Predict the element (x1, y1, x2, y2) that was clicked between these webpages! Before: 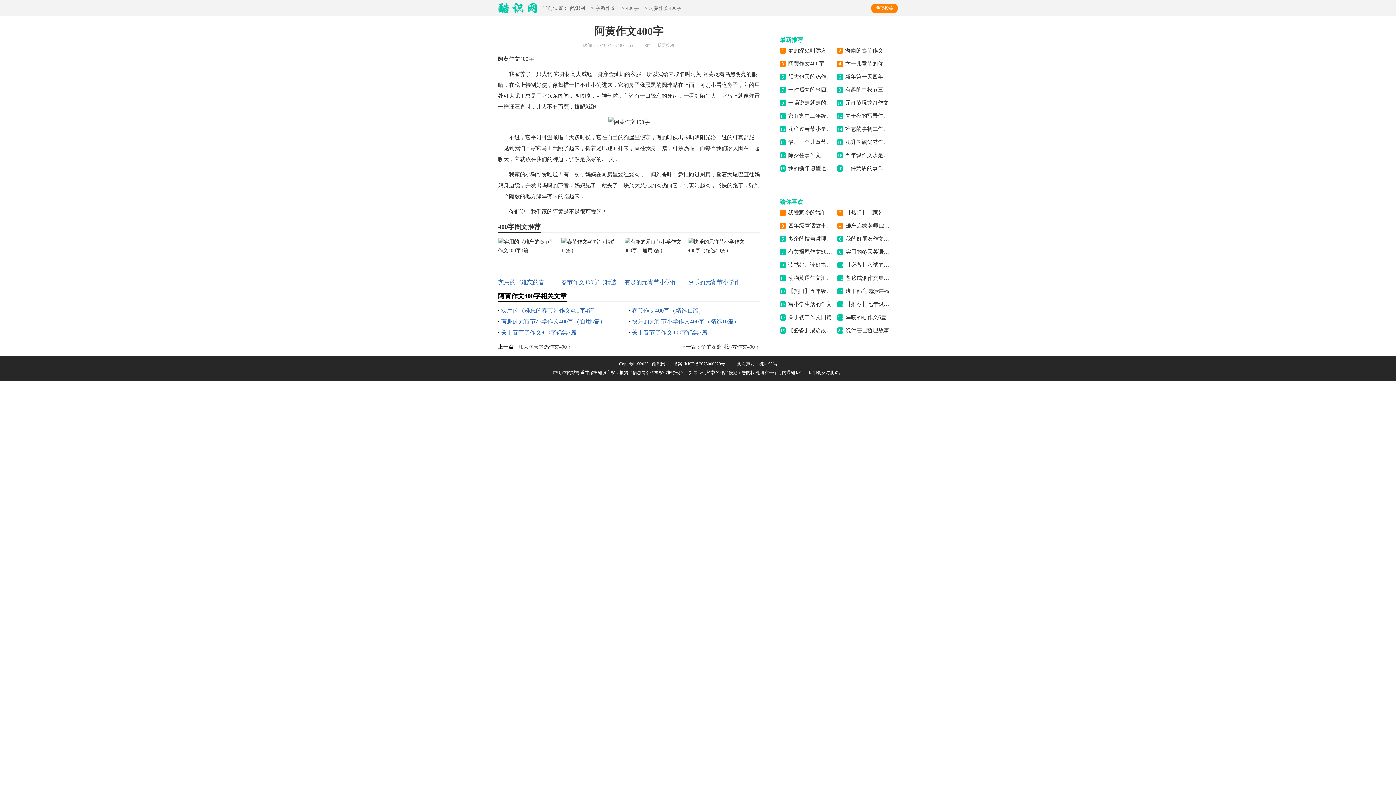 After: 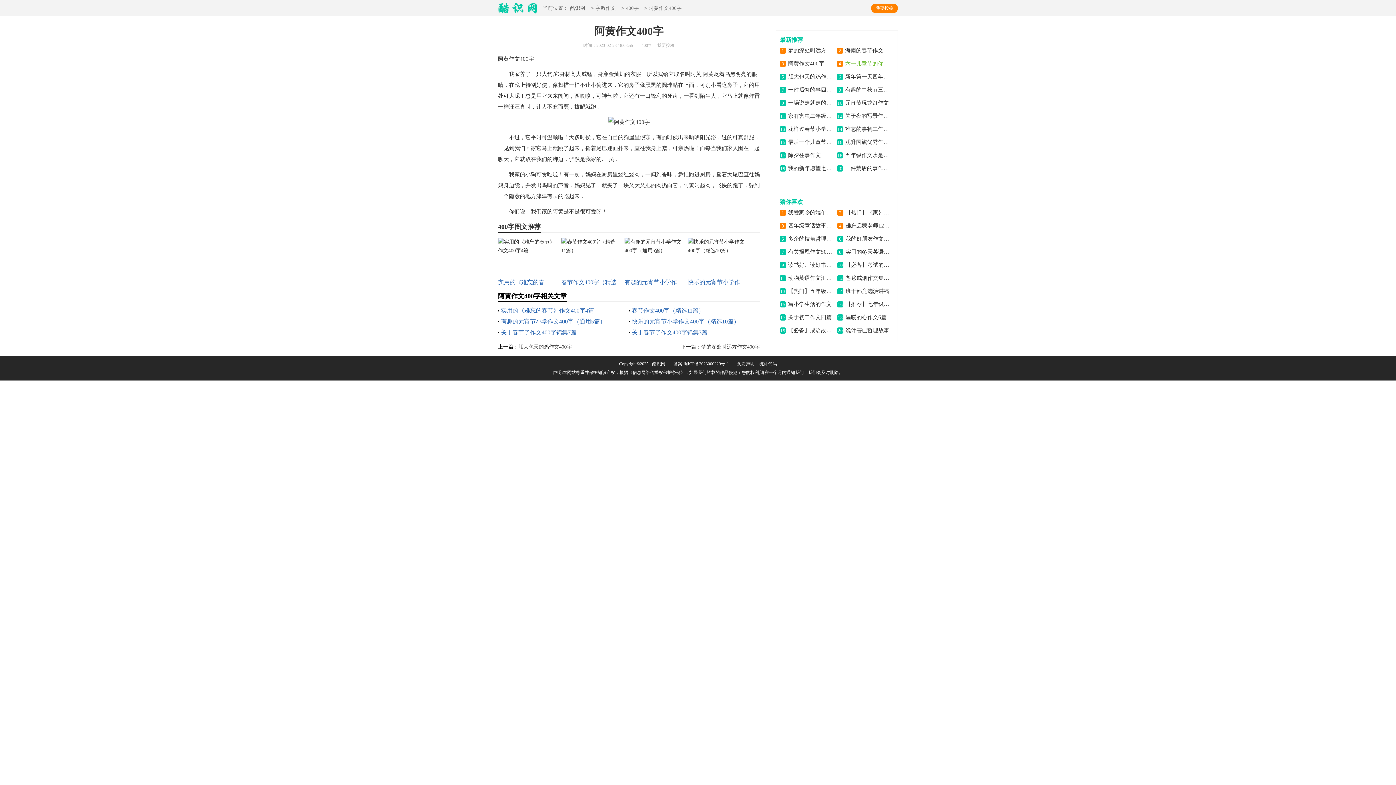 Action: bbox: (845, 58, 891, 68) label: 六一儿童节的优秀作文400字